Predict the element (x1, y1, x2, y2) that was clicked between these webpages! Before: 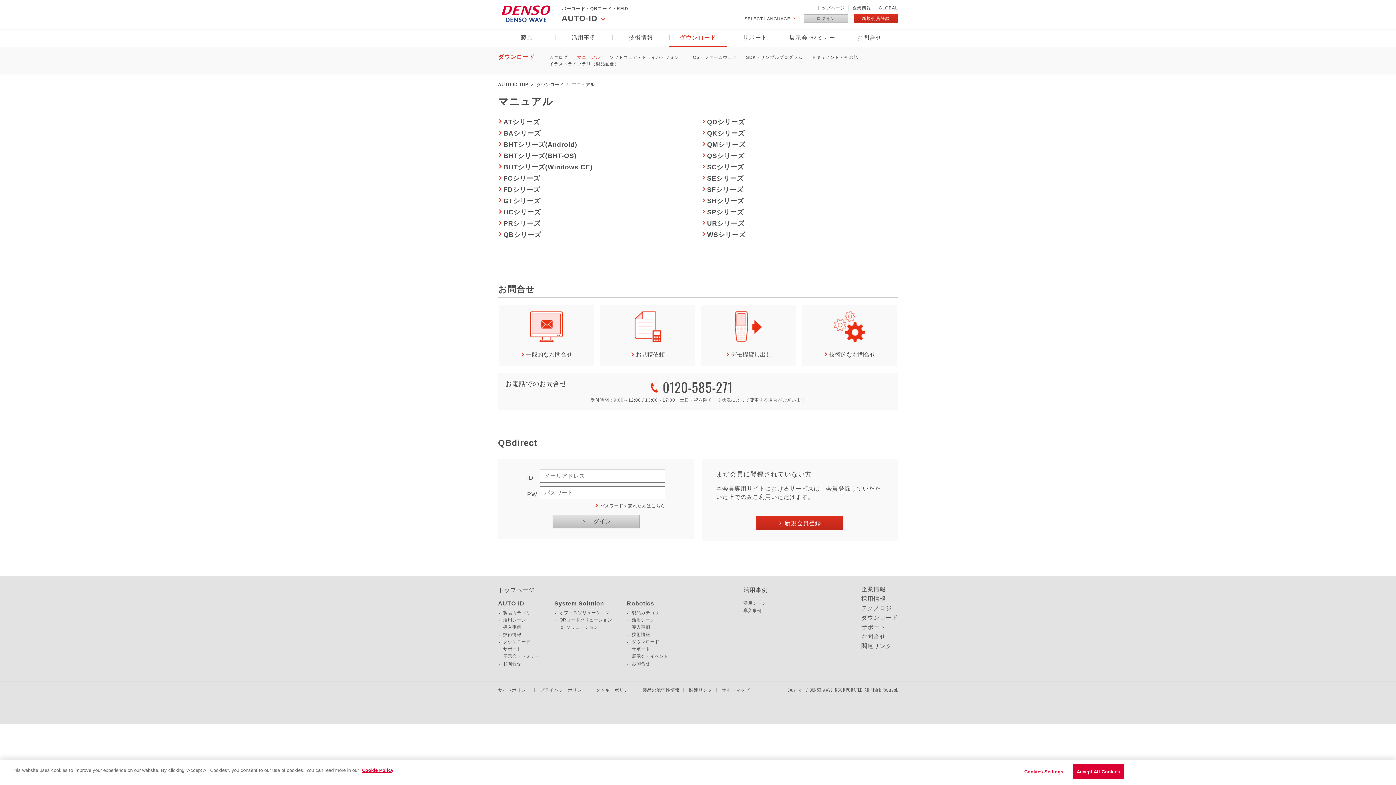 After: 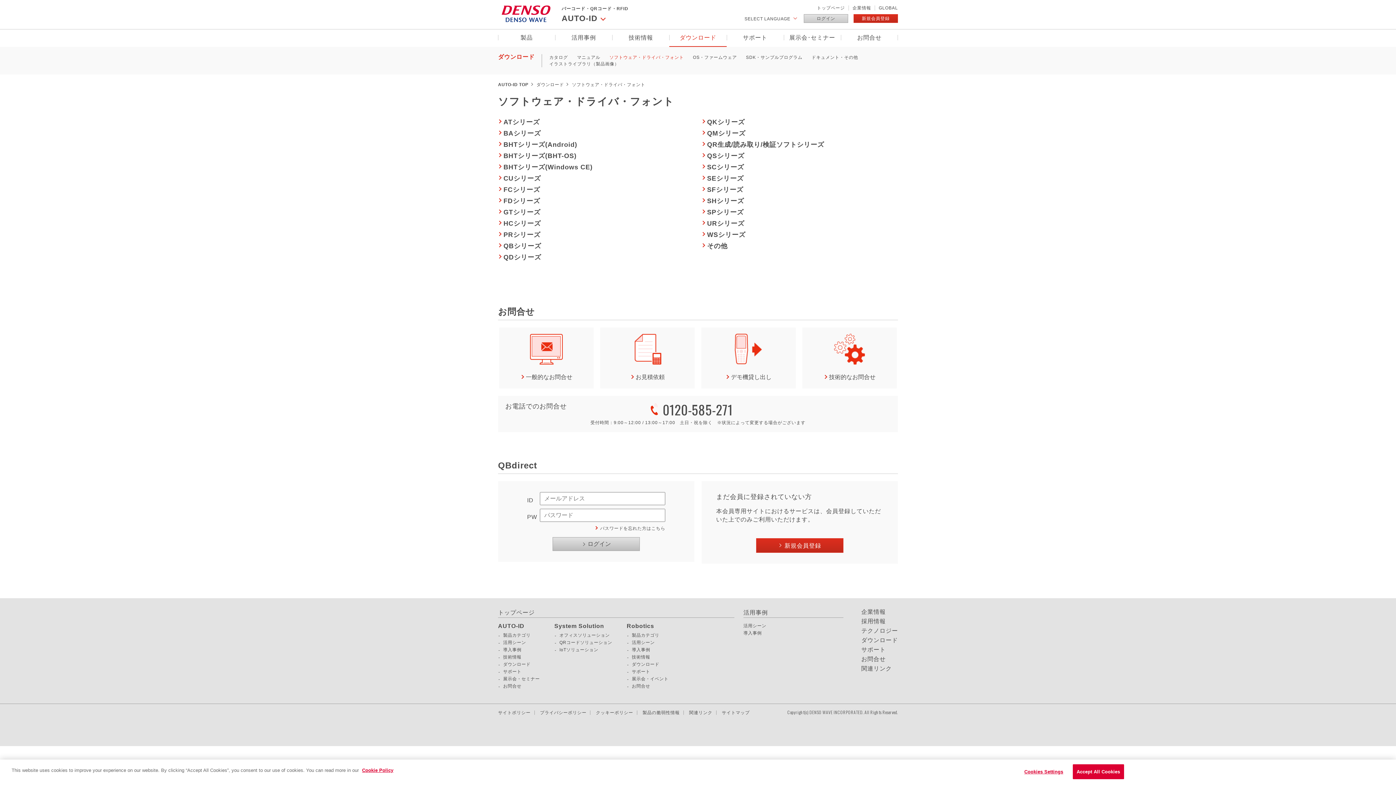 Action: bbox: (609, 54, 684, 60) label: ソフトウェア・ドライバ・フォント